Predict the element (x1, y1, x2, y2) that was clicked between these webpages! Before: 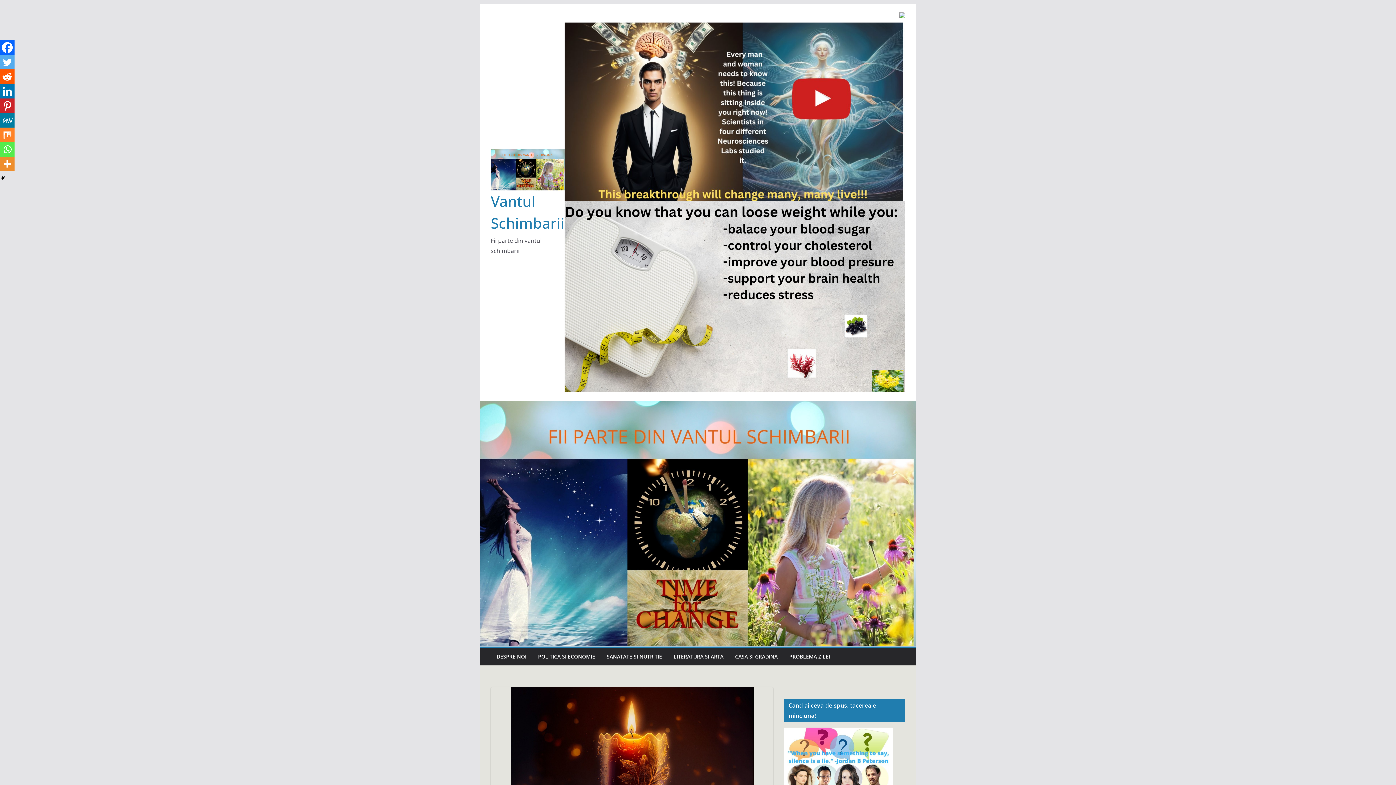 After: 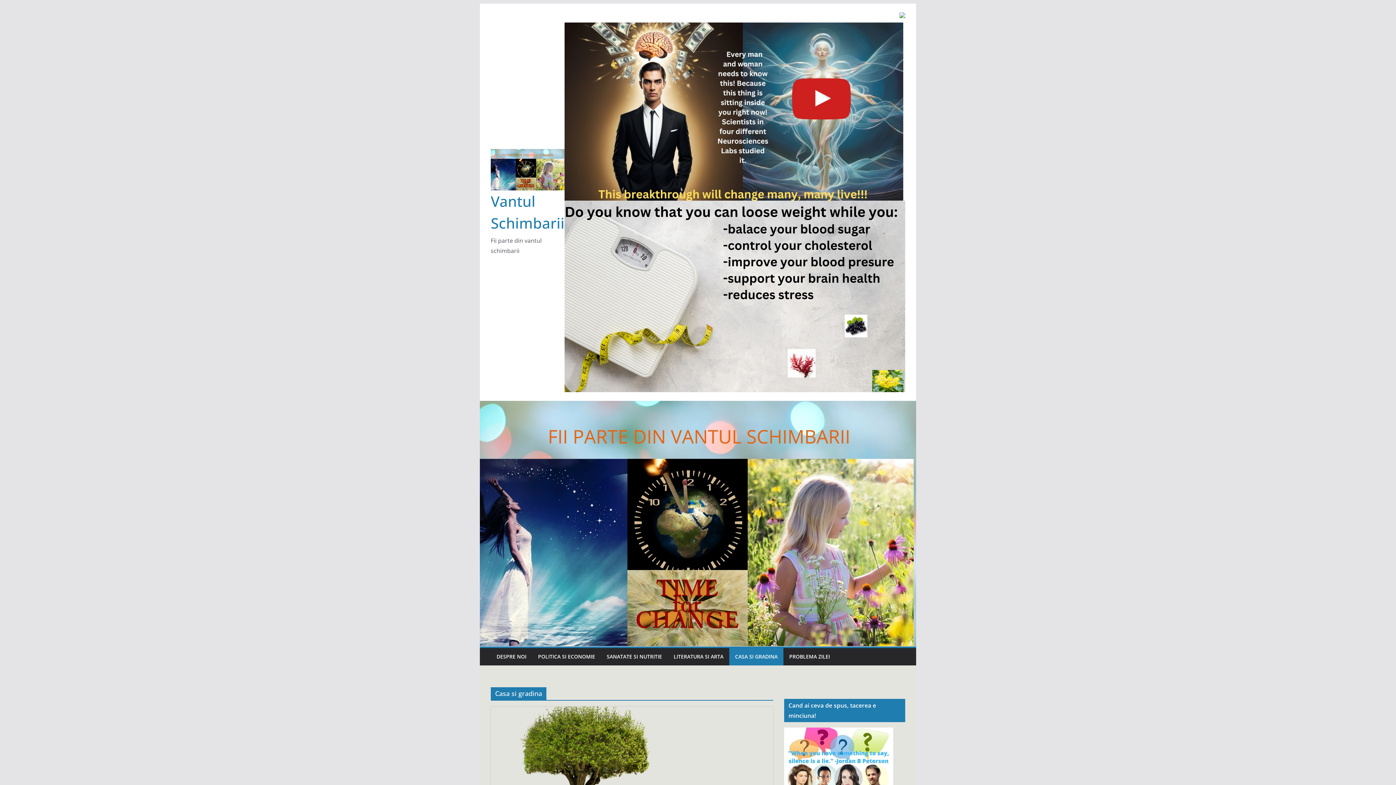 Action: label: CASA SI GRADINA bbox: (735, 652, 777, 662)